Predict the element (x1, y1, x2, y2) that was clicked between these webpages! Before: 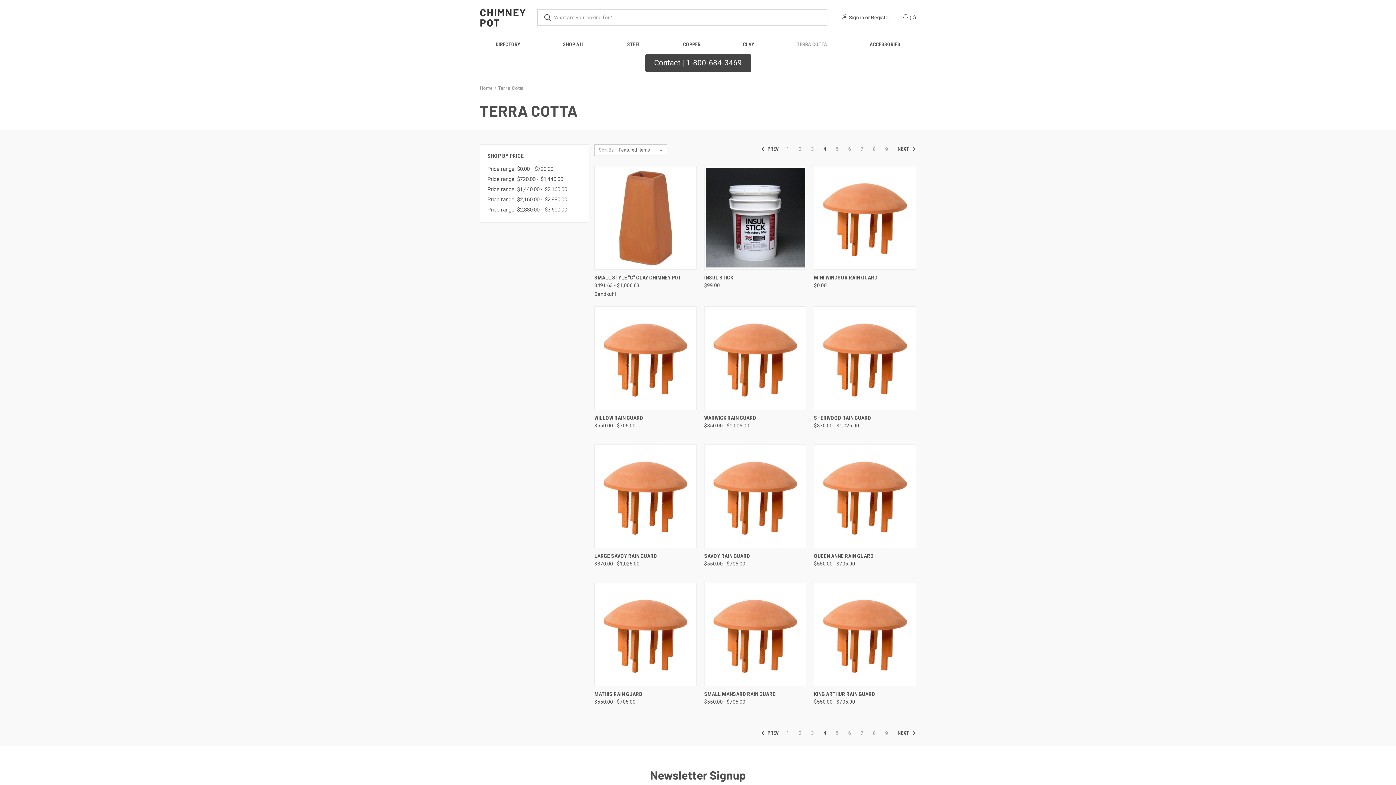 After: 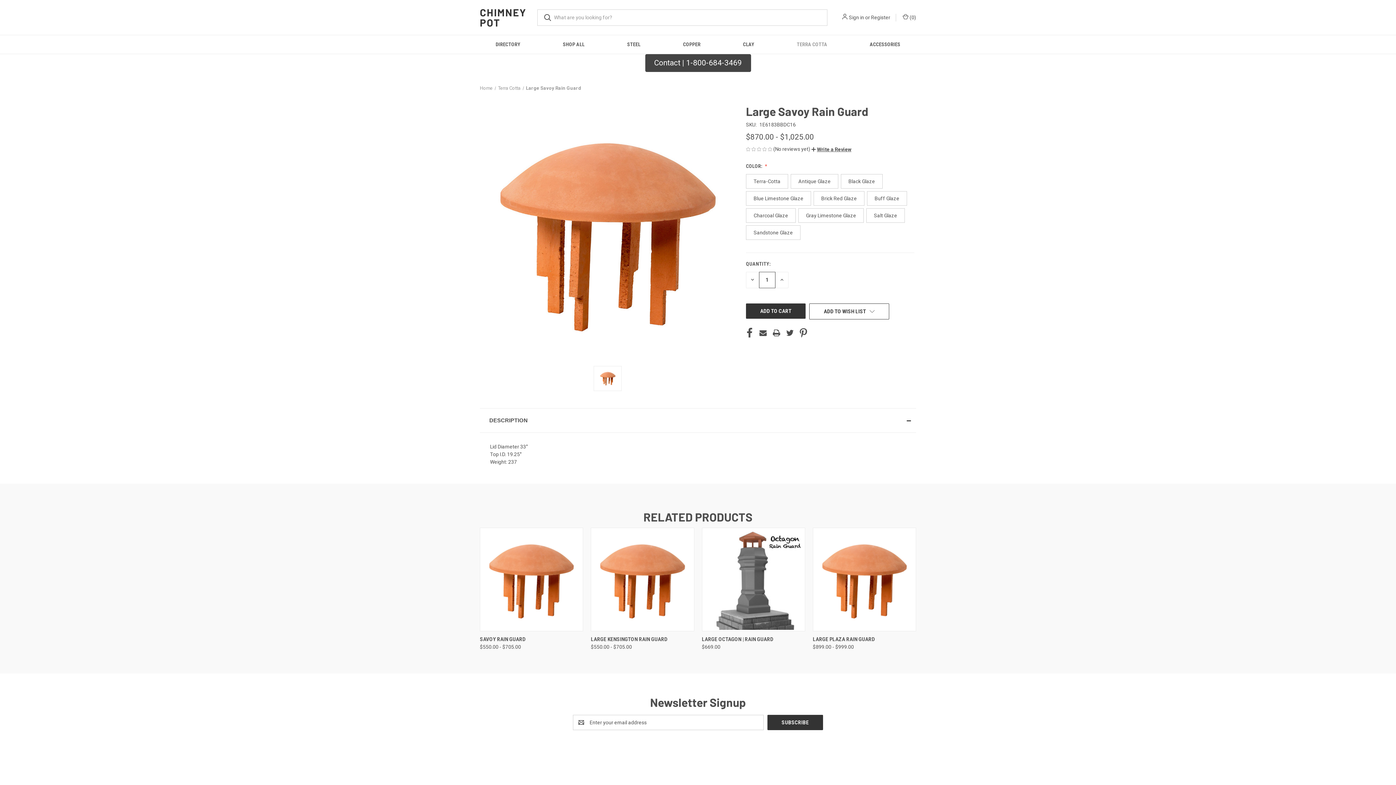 Action: bbox: (596, 446, 695, 546) label: Large Savoy Rain Guard, Price range from $870.00 to $1,025.00

